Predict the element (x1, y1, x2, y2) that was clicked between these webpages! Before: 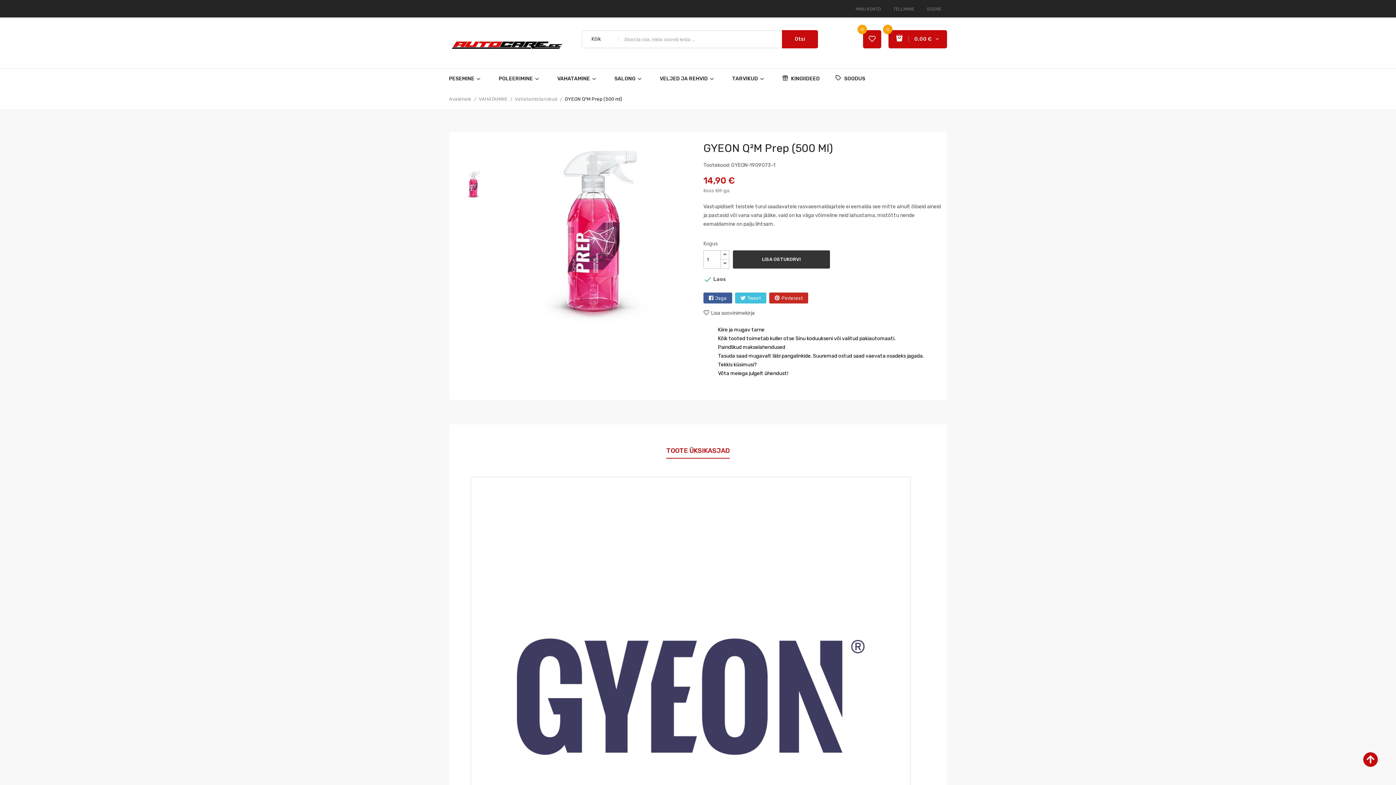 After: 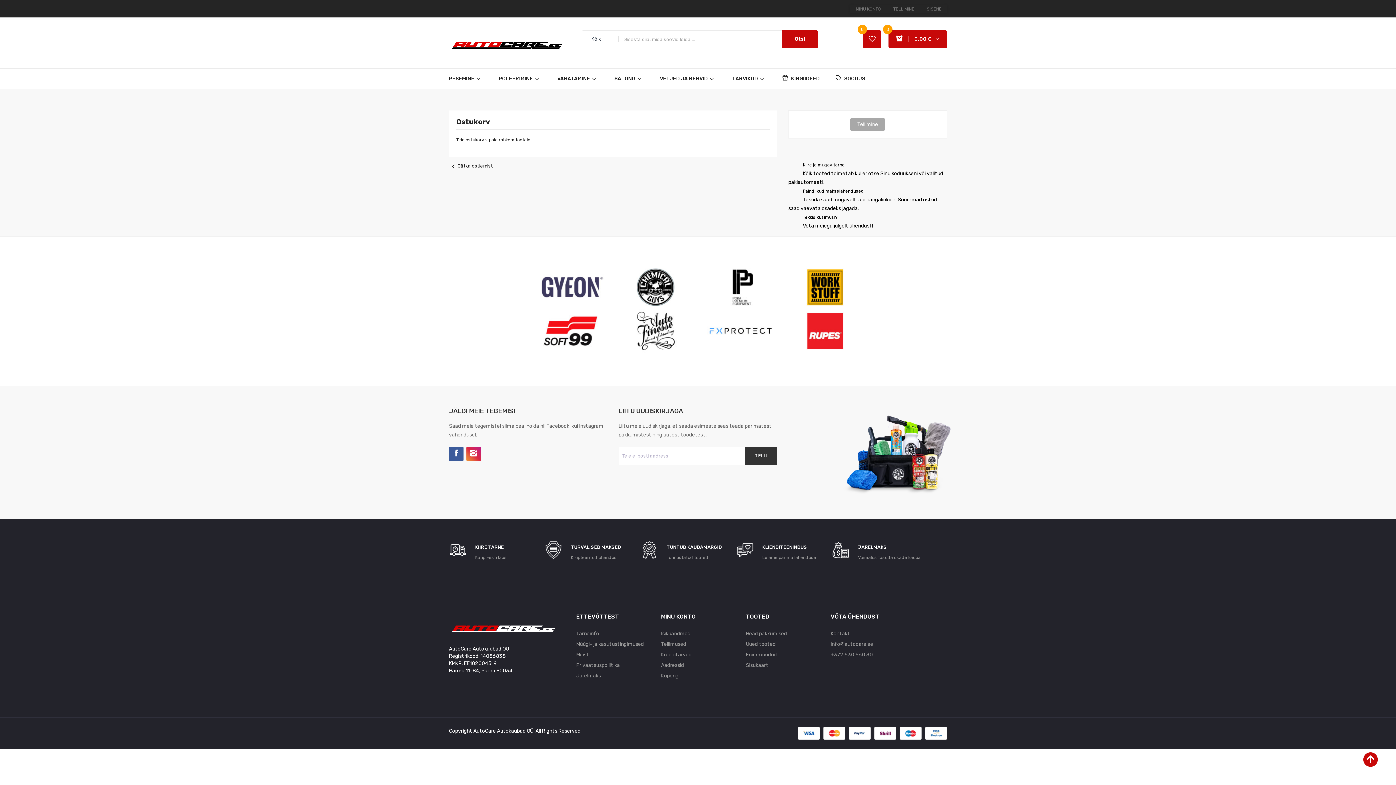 Action: label: 0
0,00 €  bbox: (888, 30, 947, 48)